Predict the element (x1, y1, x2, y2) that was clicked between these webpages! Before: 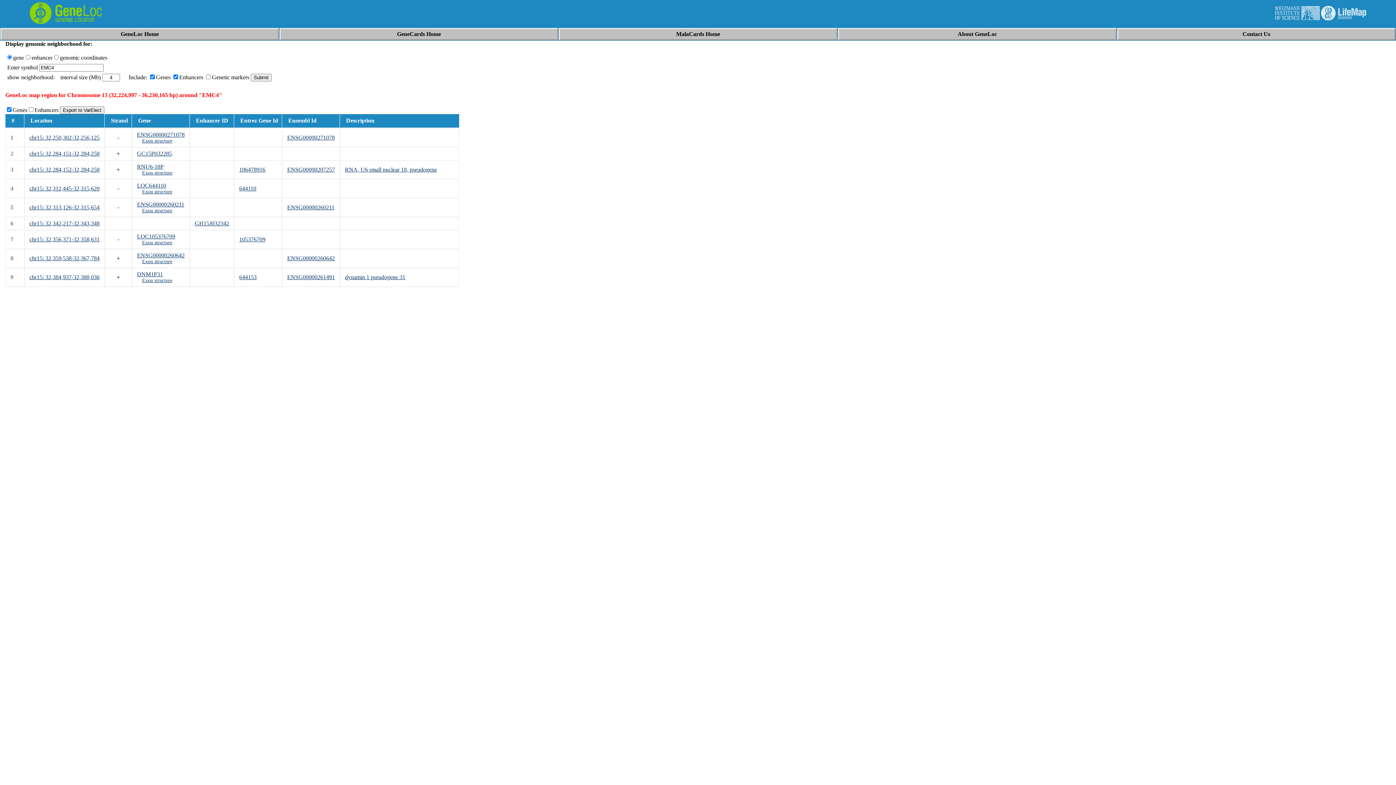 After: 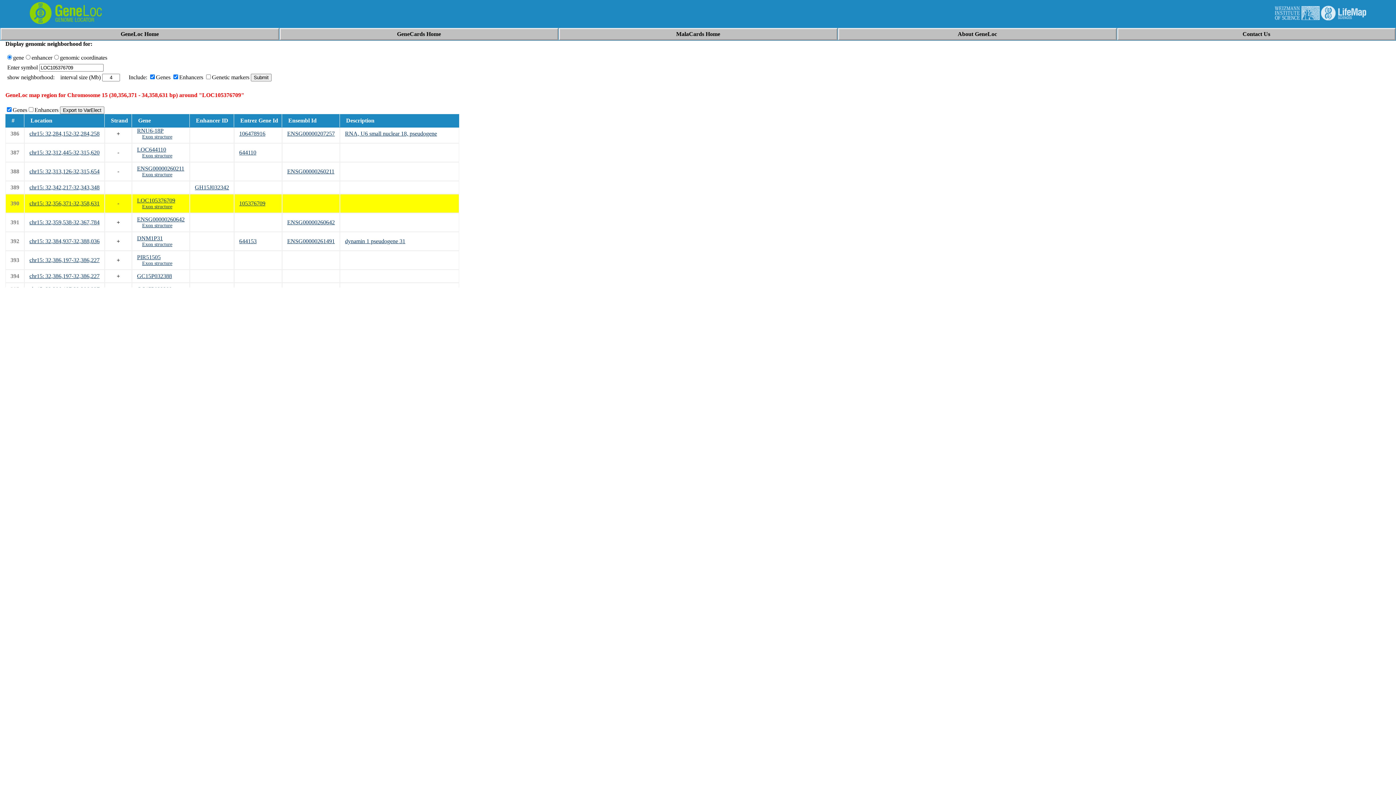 Action: bbox: (29, 236, 99, 242) label: chr15: 32,356,371-32,358,631